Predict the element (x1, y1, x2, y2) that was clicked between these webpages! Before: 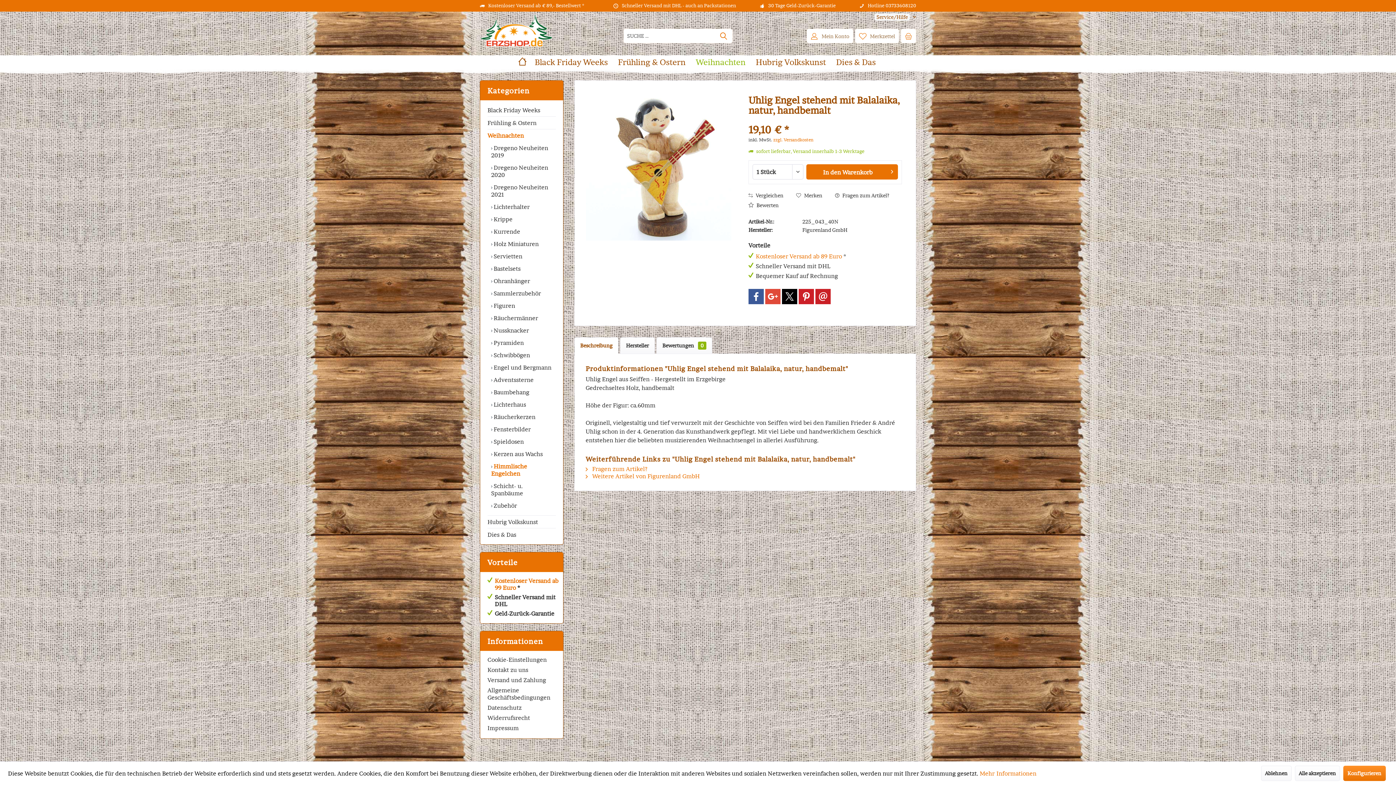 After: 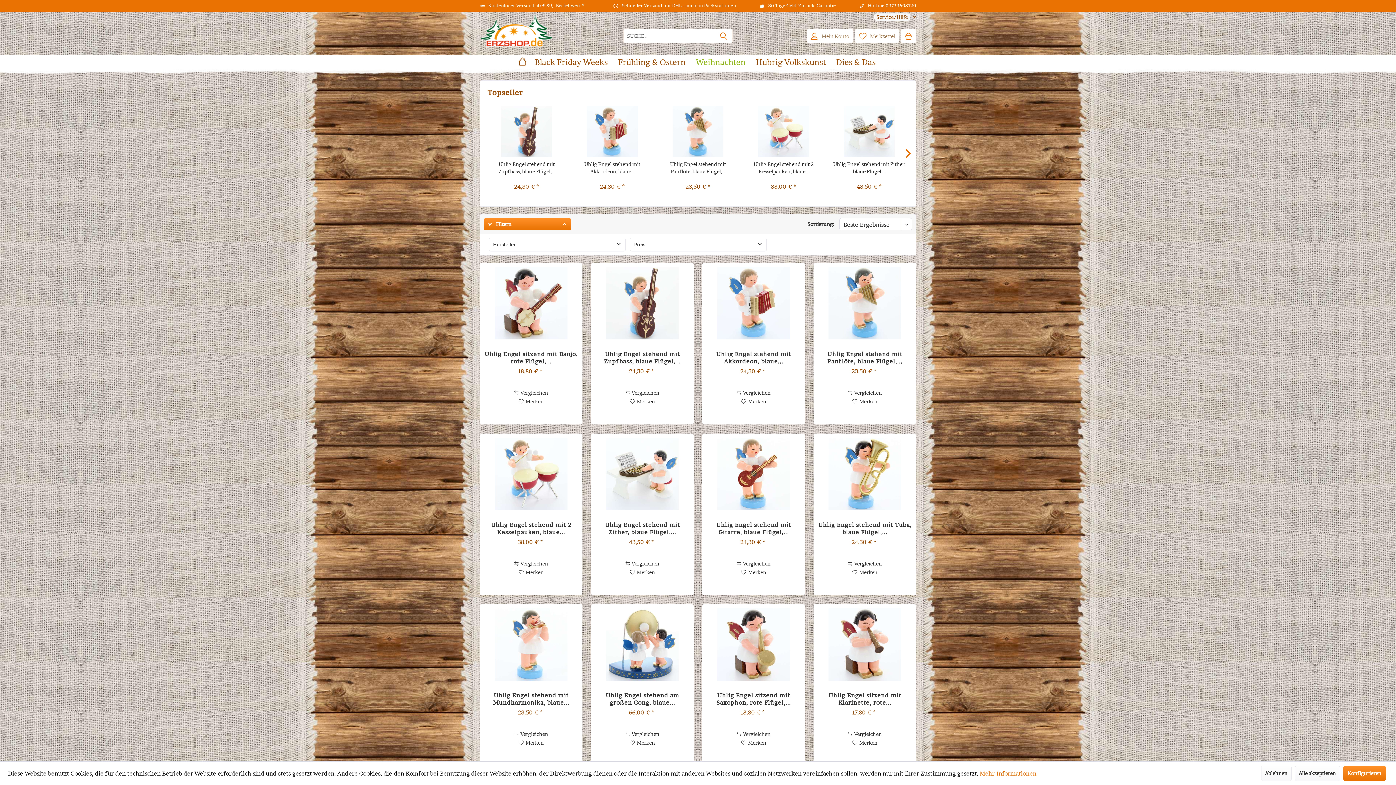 Action: label:  Himmlische Engelchen bbox: (491, 460, 556, 480)